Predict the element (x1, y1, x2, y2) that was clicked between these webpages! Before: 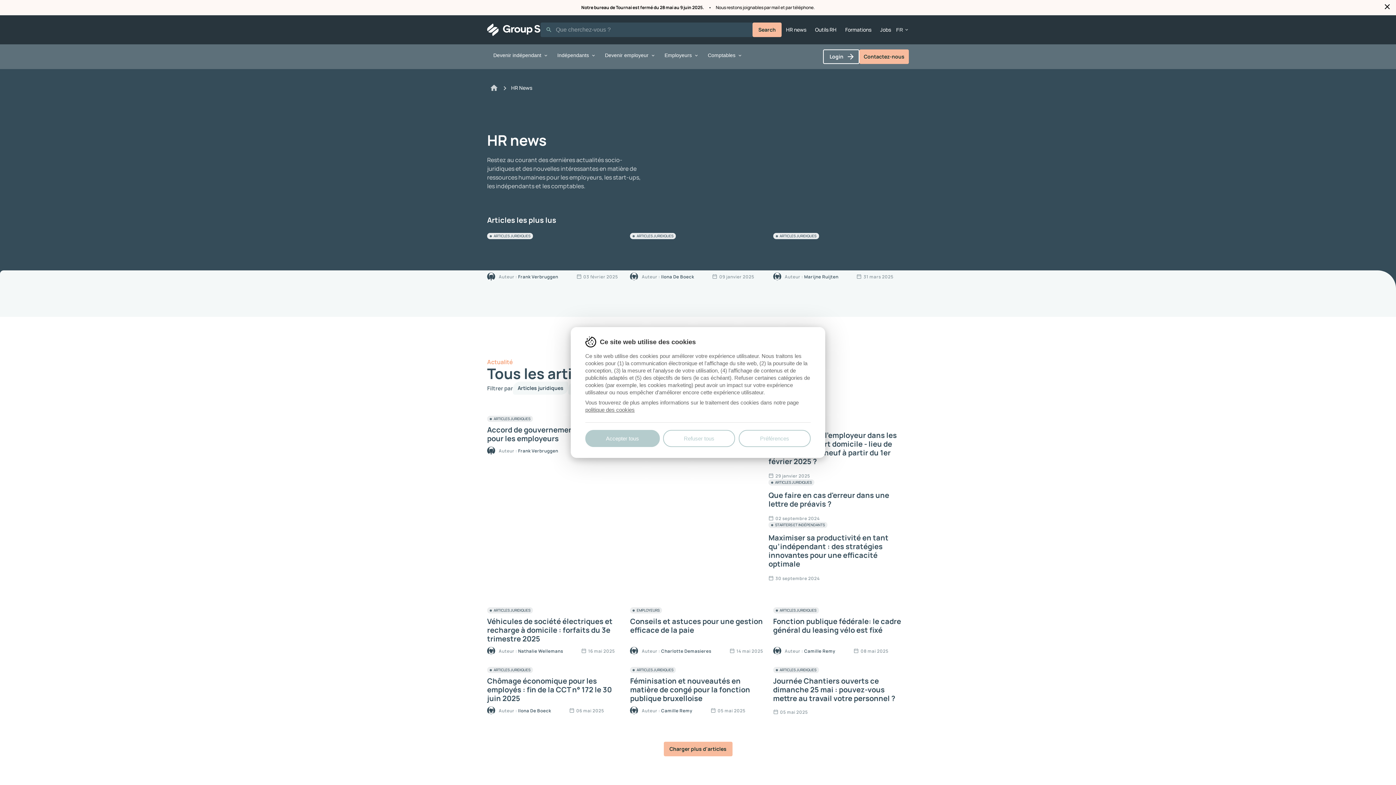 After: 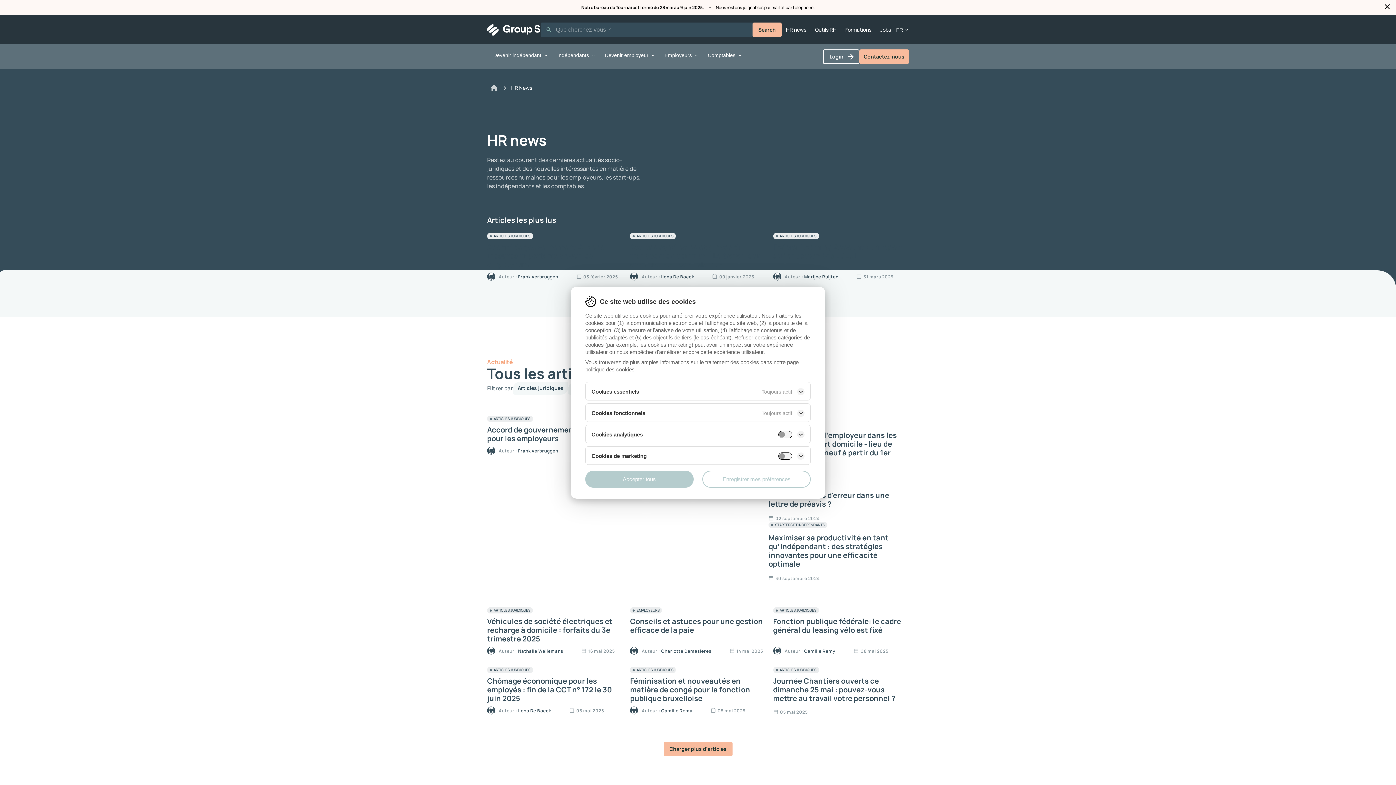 Action: label: Préférences bbox: (738, 430, 810, 447)